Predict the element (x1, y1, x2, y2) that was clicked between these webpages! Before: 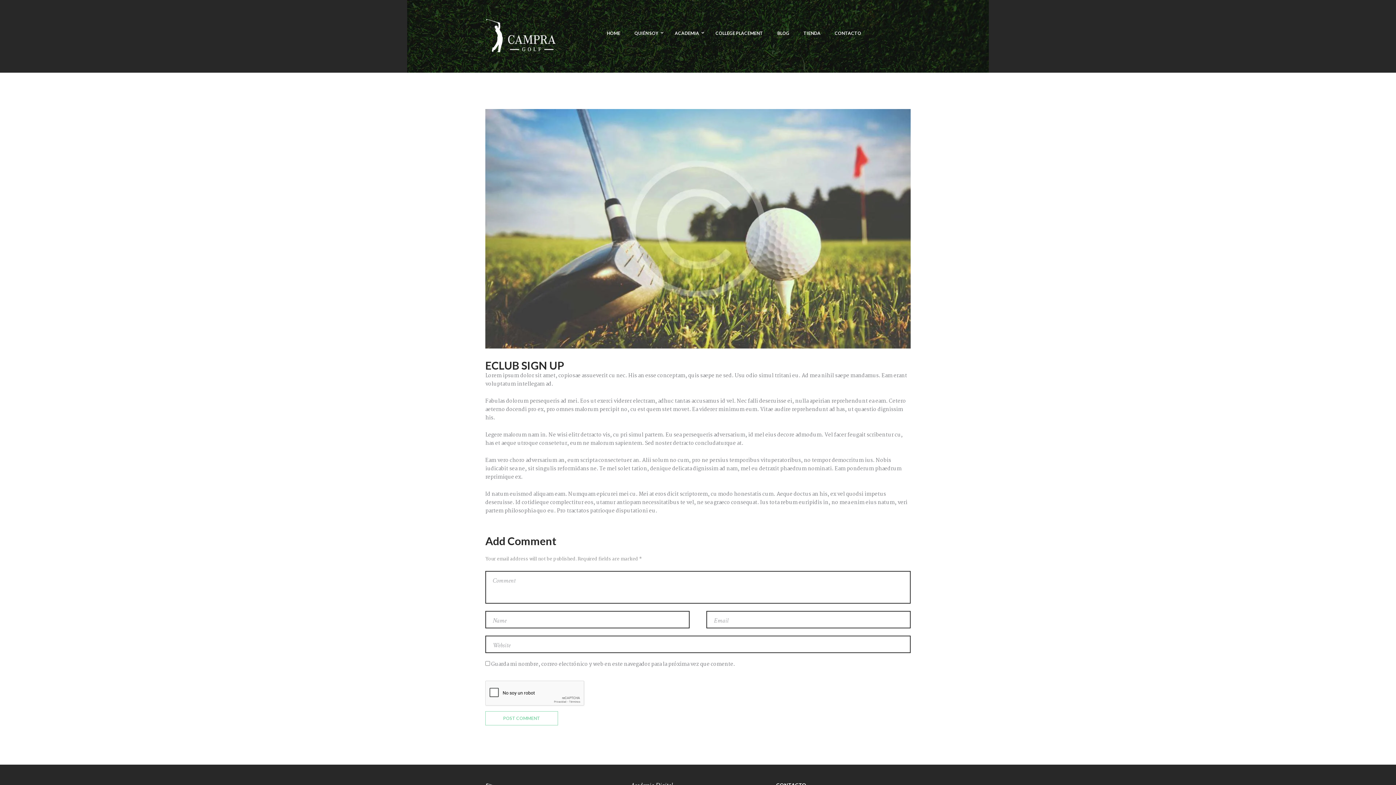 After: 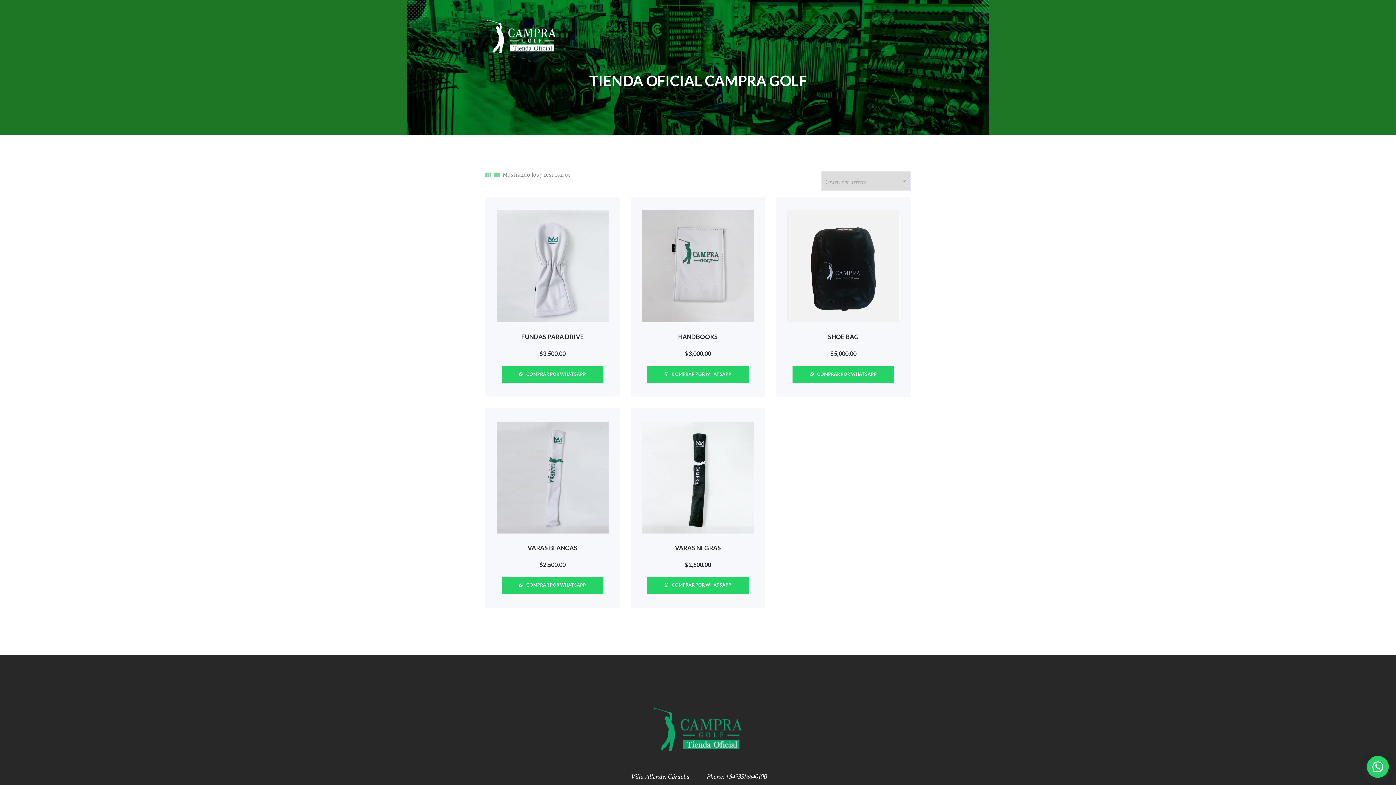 Action: label: TIENDA bbox: (797, 24, 827, 41)